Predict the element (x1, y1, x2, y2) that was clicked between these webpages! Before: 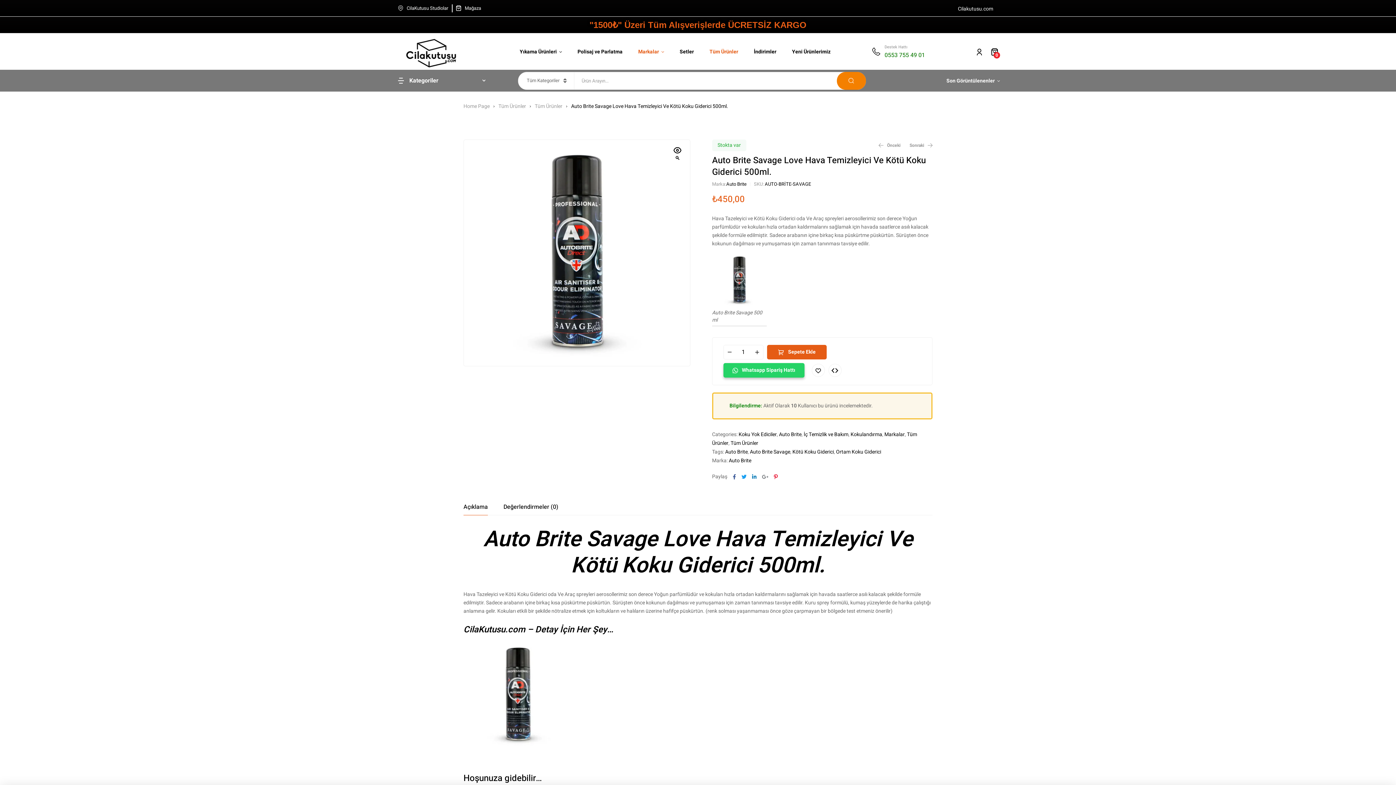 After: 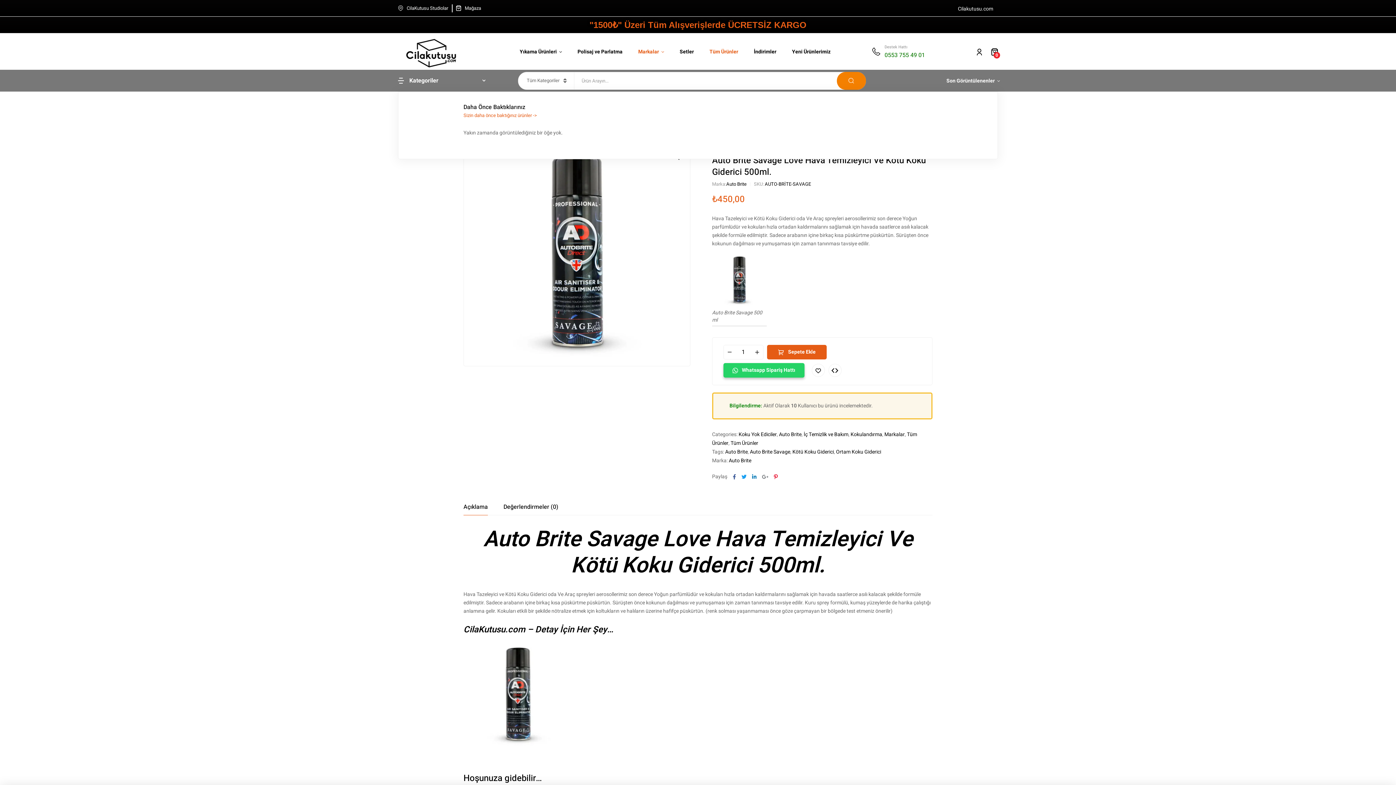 Action: bbox: (946, 70, 1000, 91) label: Son Görüntülenenler